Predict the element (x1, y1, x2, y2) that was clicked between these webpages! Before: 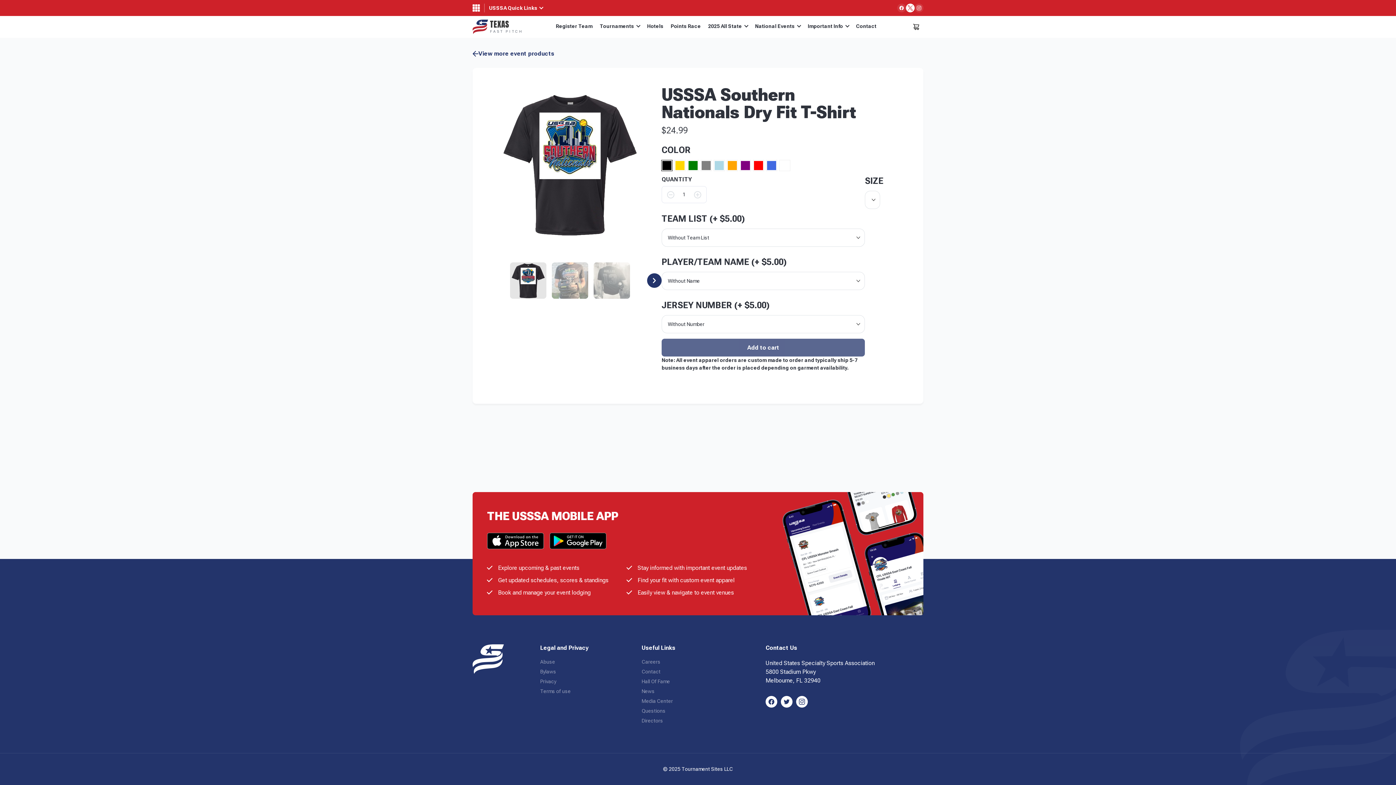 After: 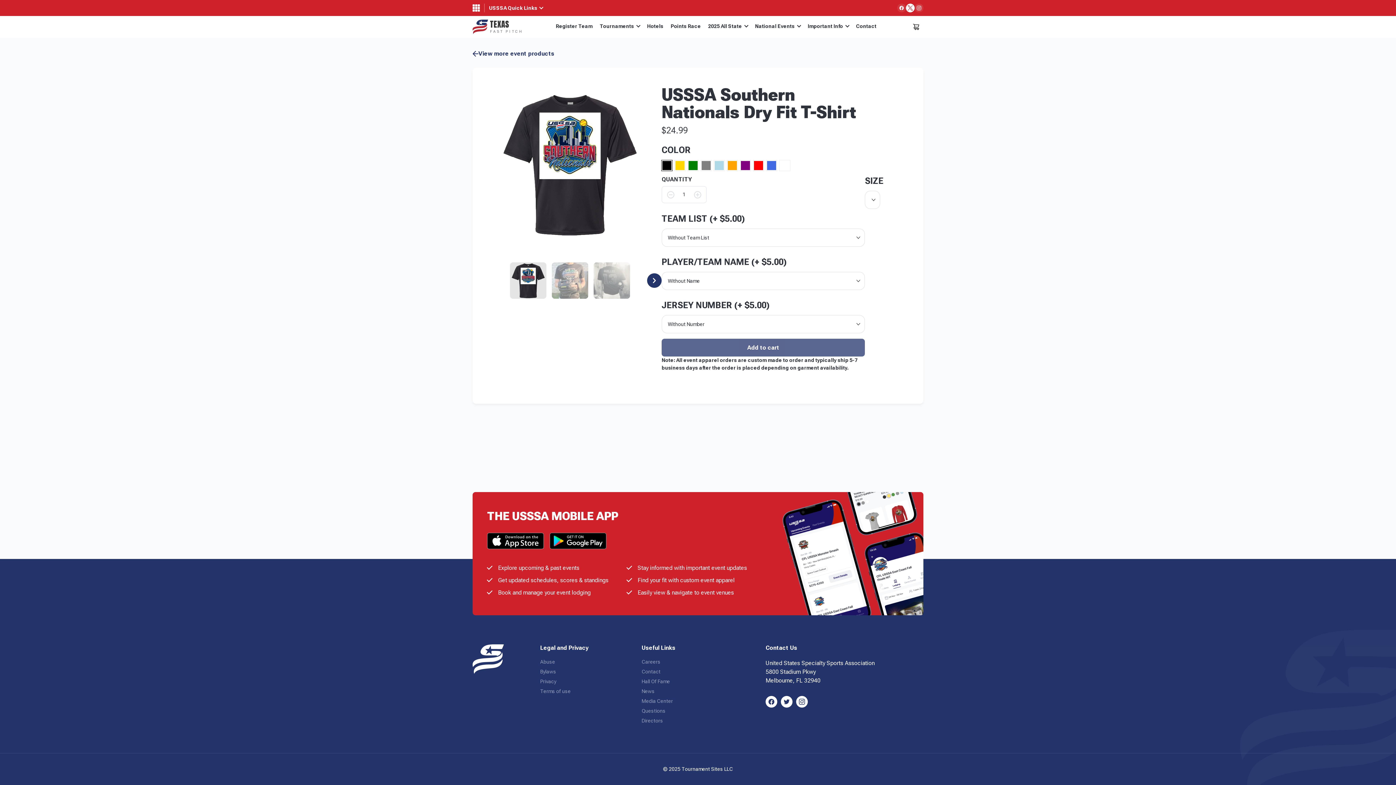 Action: bbox: (641, 688, 743, 694) label: News